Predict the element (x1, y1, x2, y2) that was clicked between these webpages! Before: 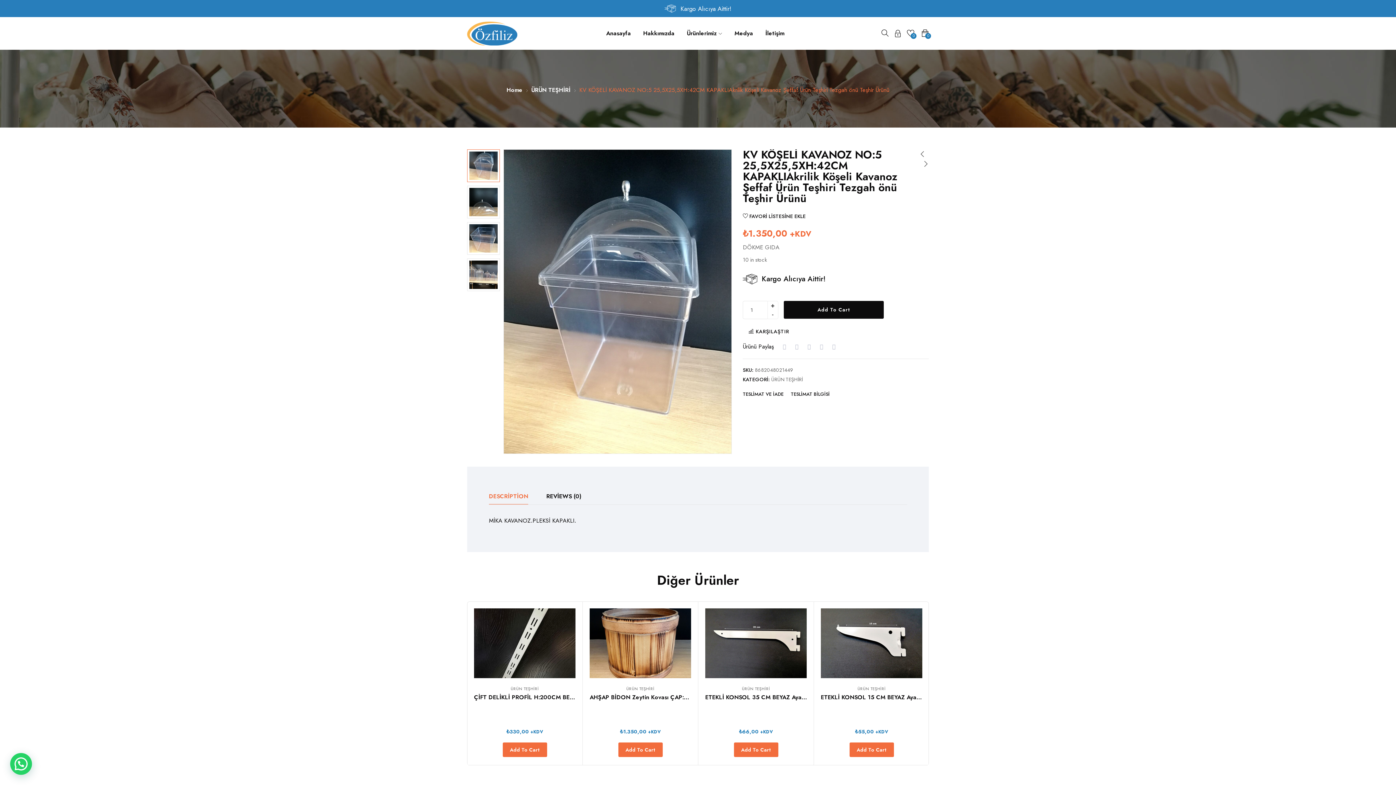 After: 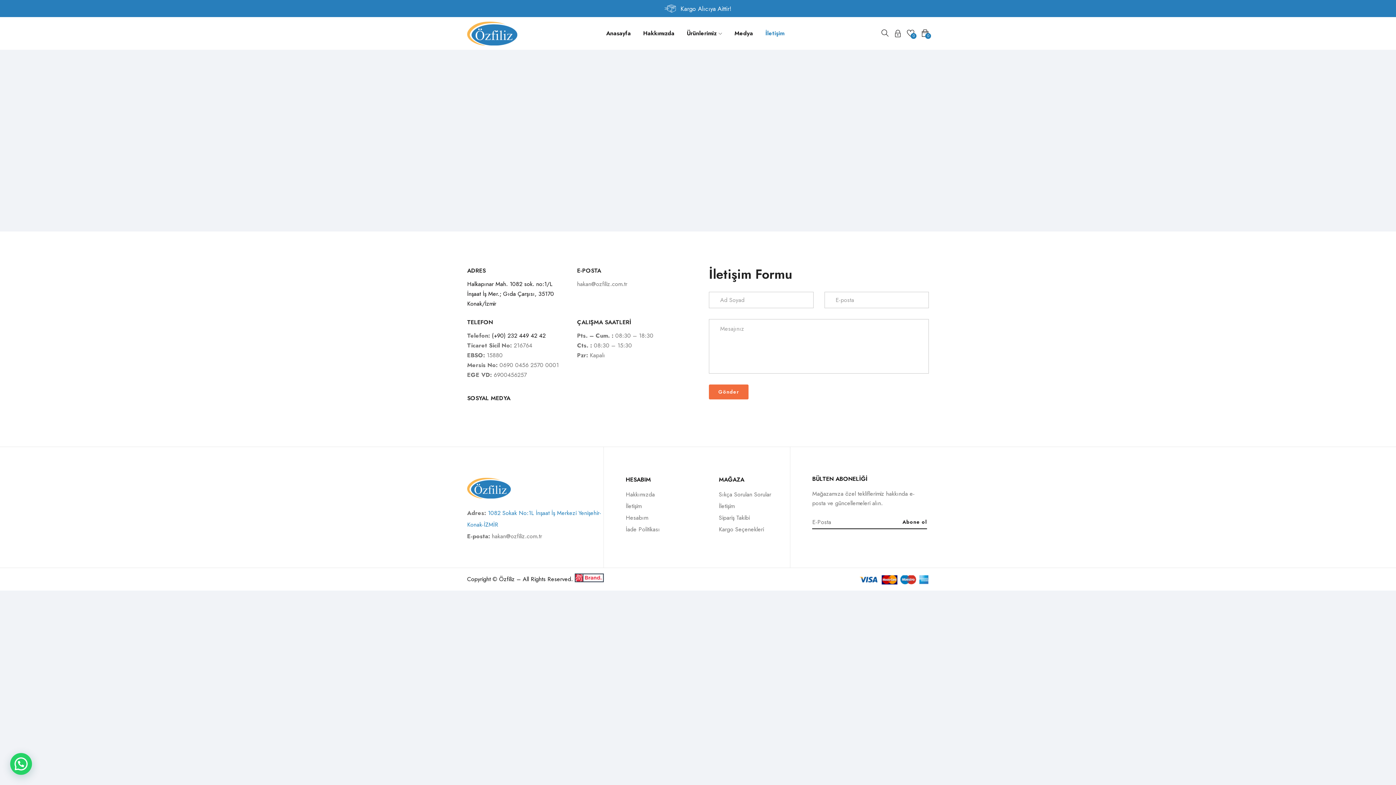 Action: bbox: (765, 24, 784, 41) label: İletişim